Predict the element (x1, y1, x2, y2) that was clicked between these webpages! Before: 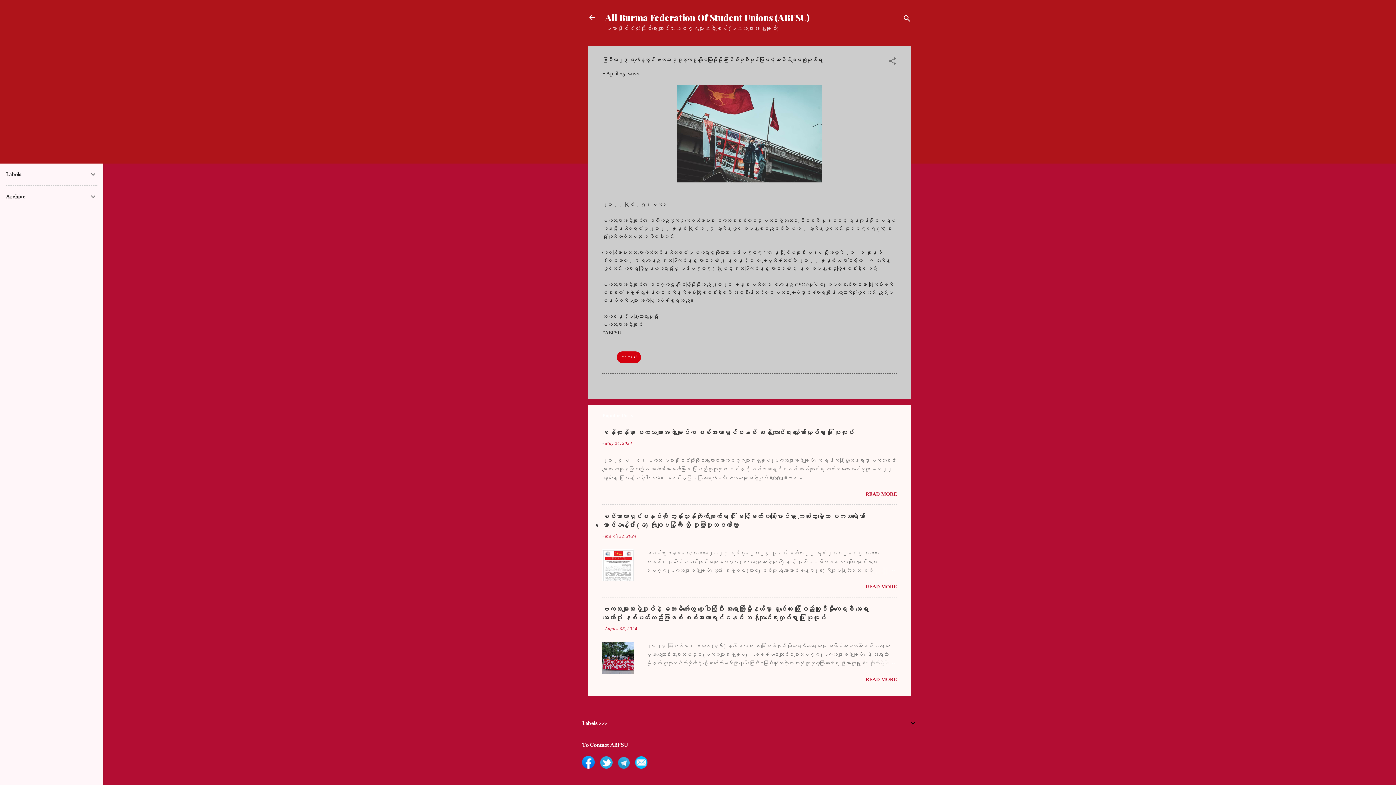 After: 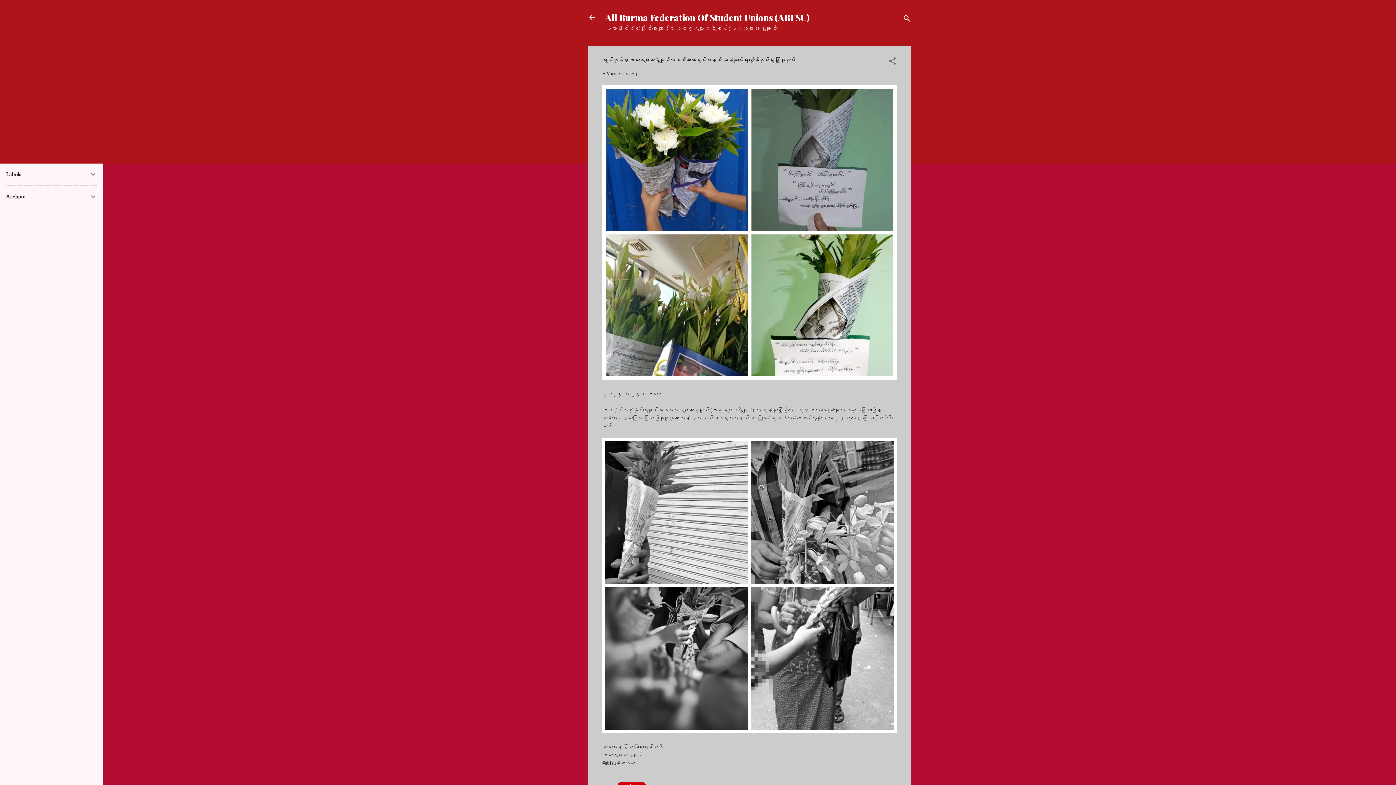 Action: label: READ MORE bbox: (865, 491, 897, 496)